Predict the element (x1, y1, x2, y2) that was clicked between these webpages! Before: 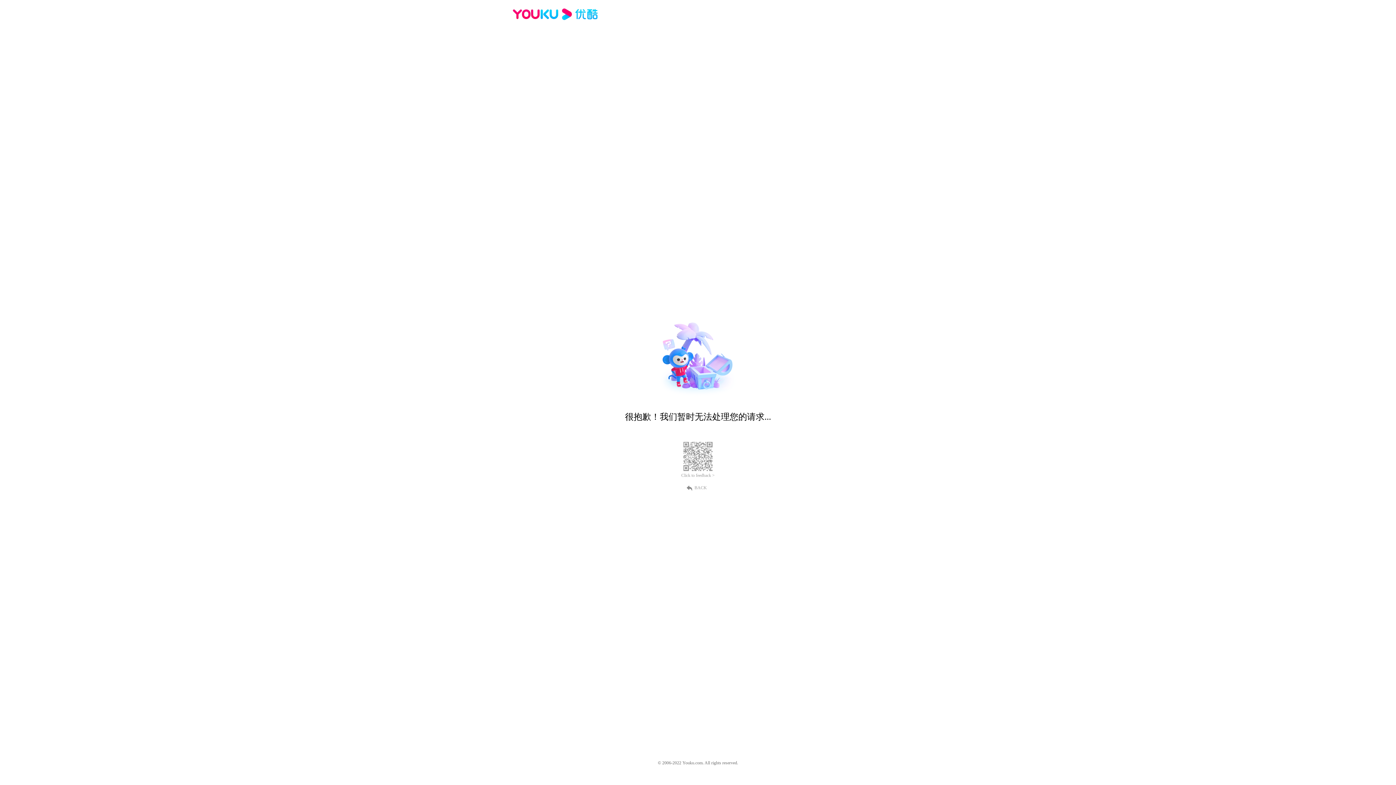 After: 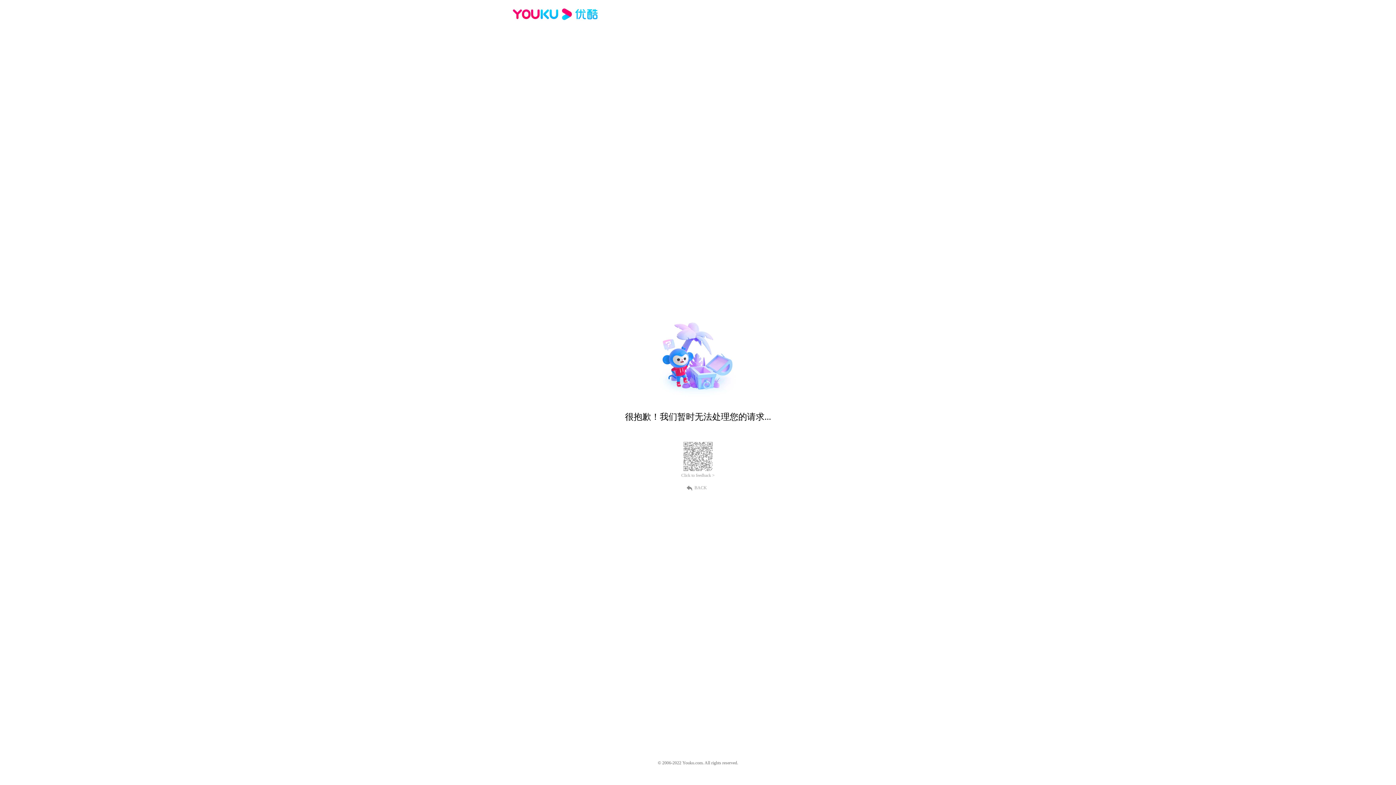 Action: bbox: (512, 16, 600, 25)